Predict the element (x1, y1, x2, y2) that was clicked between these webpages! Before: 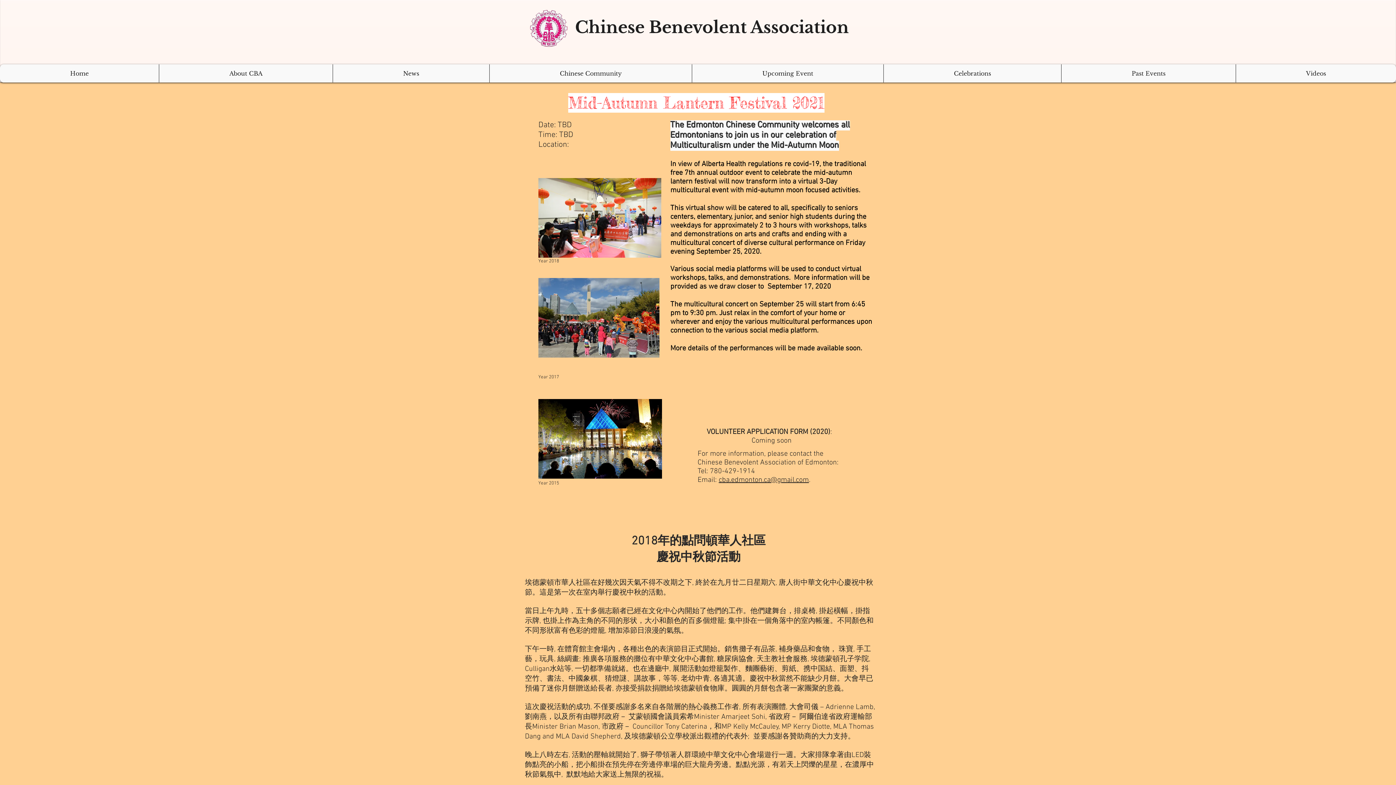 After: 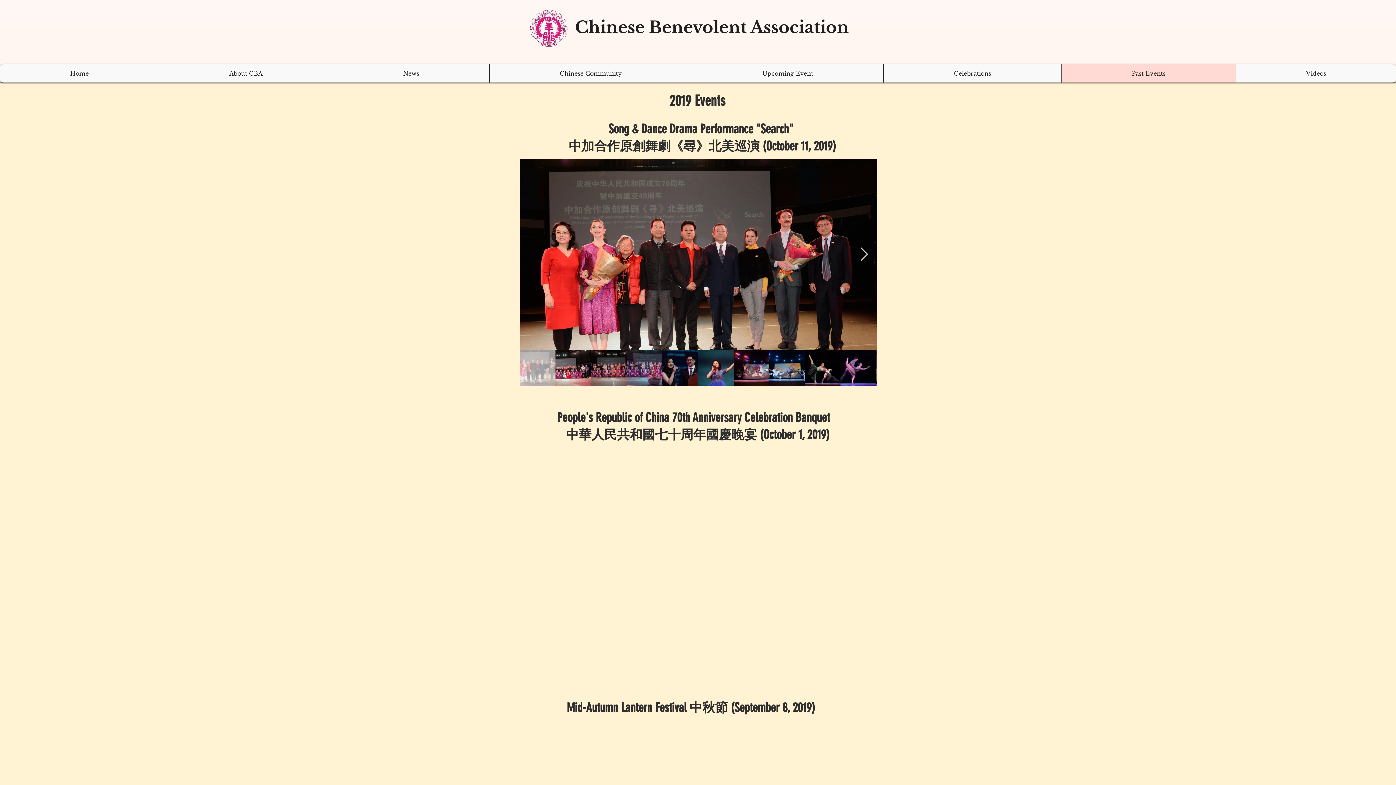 Action: bbox: (538, 178, 661, 257)